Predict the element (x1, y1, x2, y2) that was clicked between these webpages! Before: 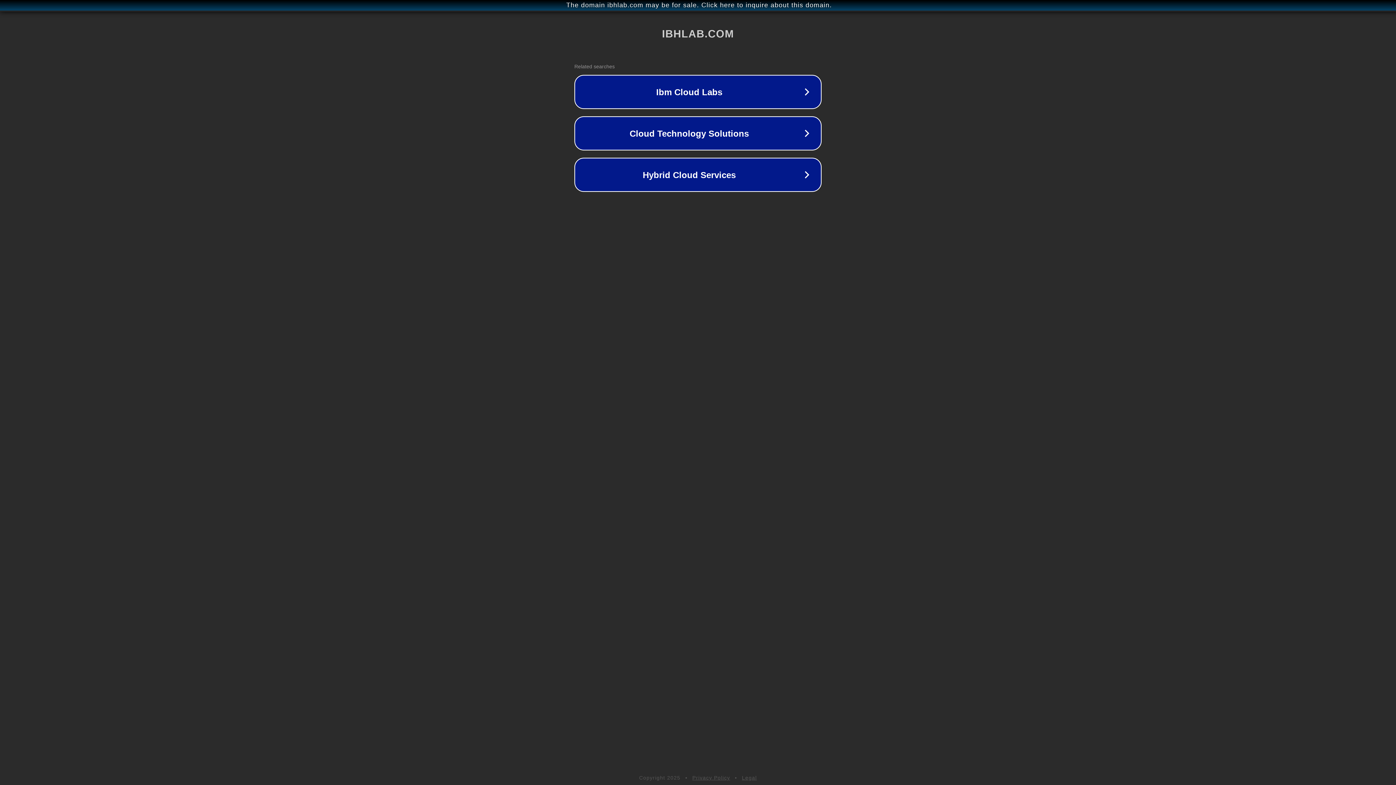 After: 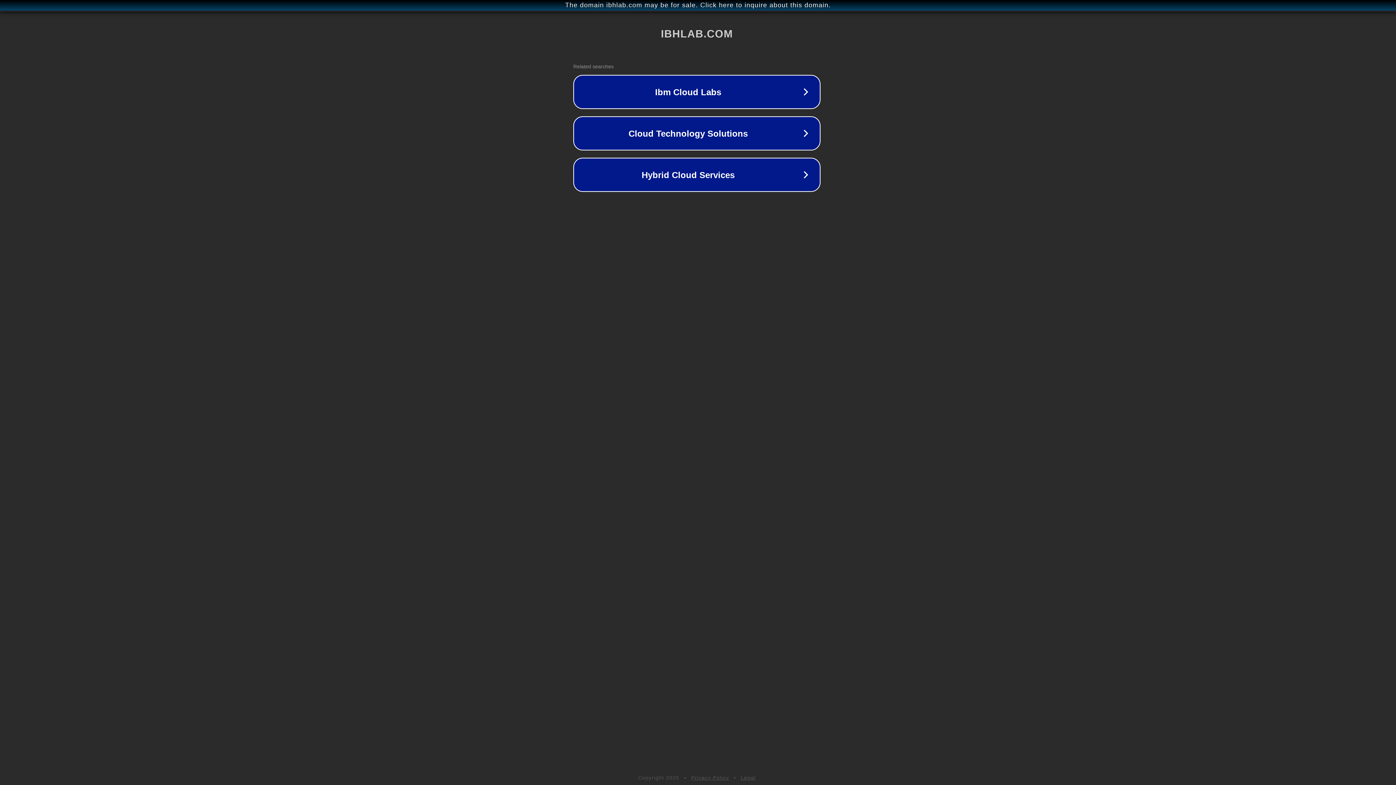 Action: label: The domain ibhlab.com may be for sale. Click here to inquire about this domain. bbox: (1, 1, 1397, 9)